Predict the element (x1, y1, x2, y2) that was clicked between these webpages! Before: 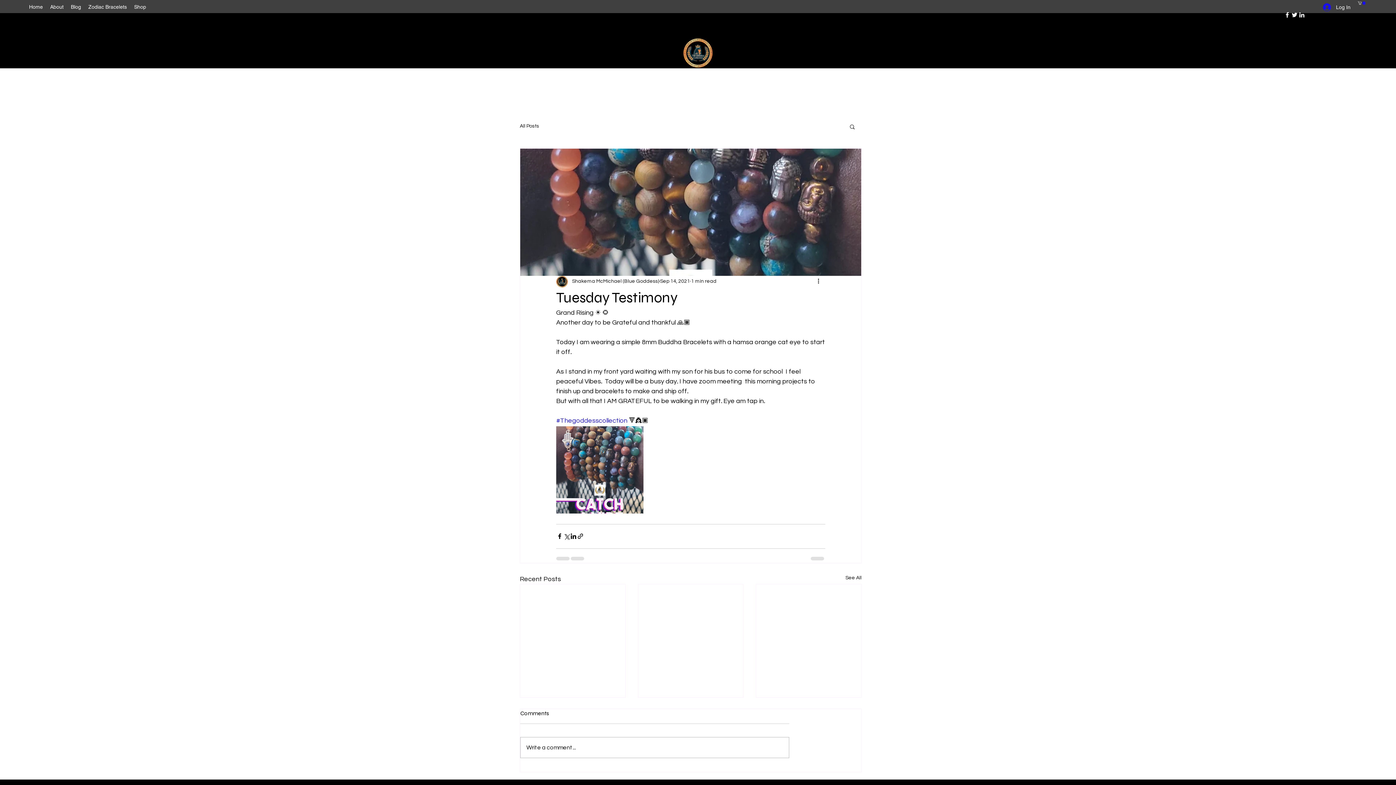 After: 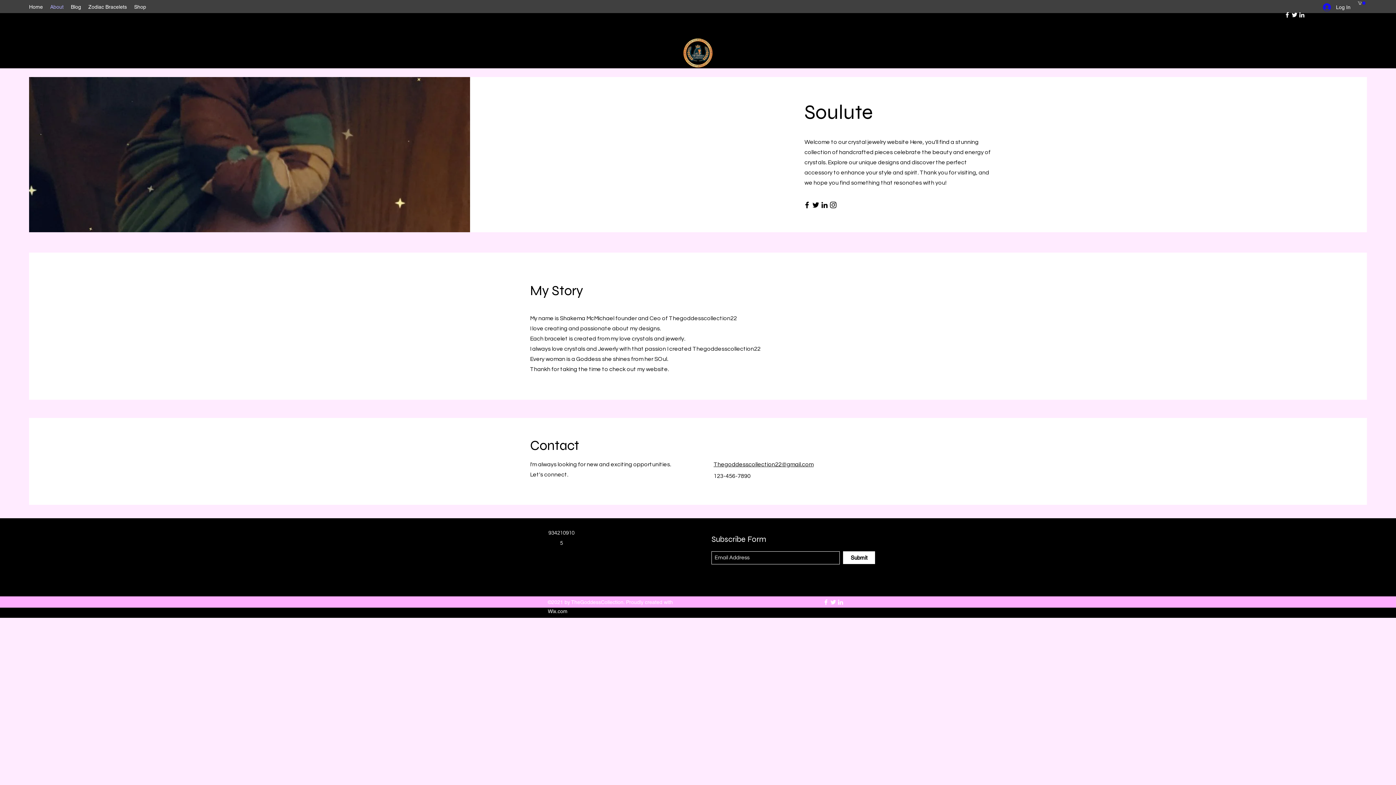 Action: bbox: (46, 1, 67, 12) label: About